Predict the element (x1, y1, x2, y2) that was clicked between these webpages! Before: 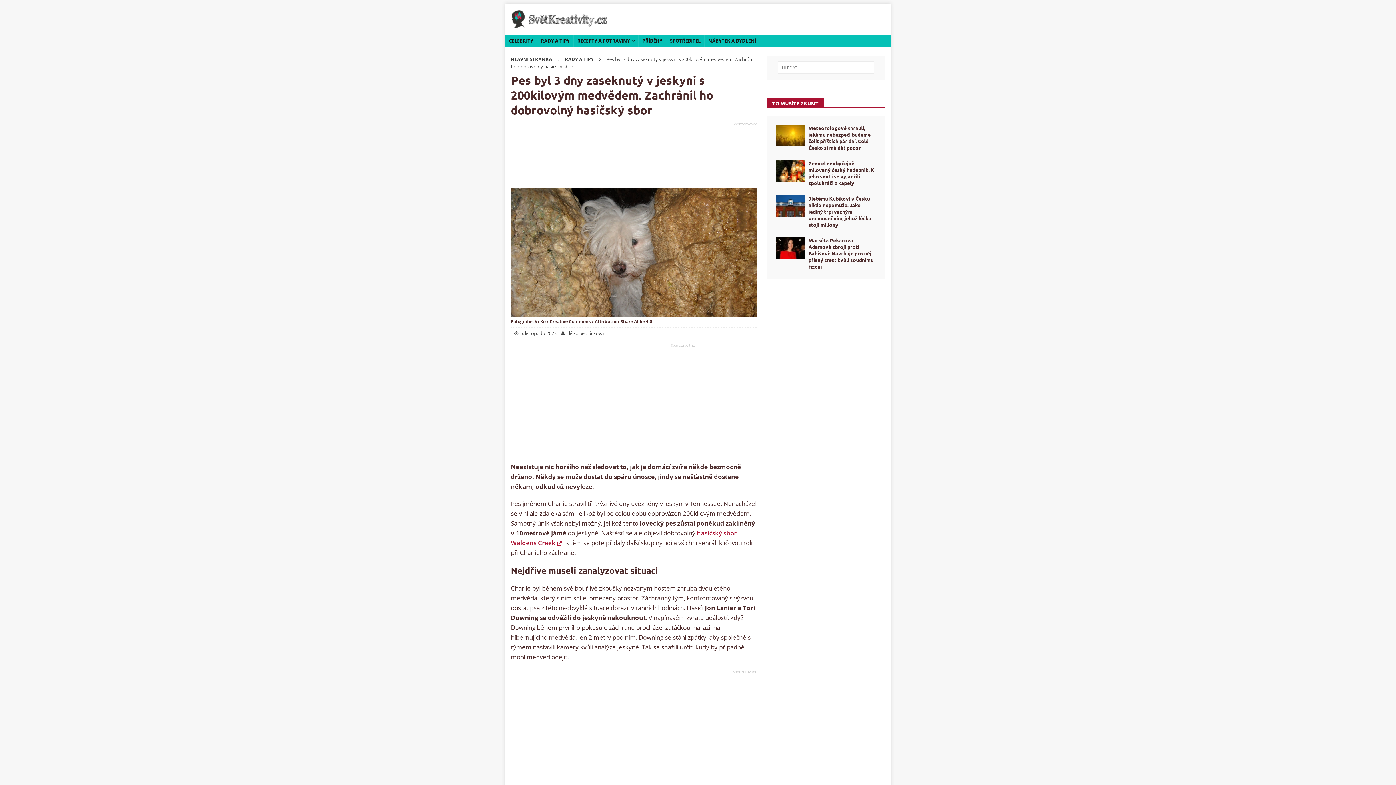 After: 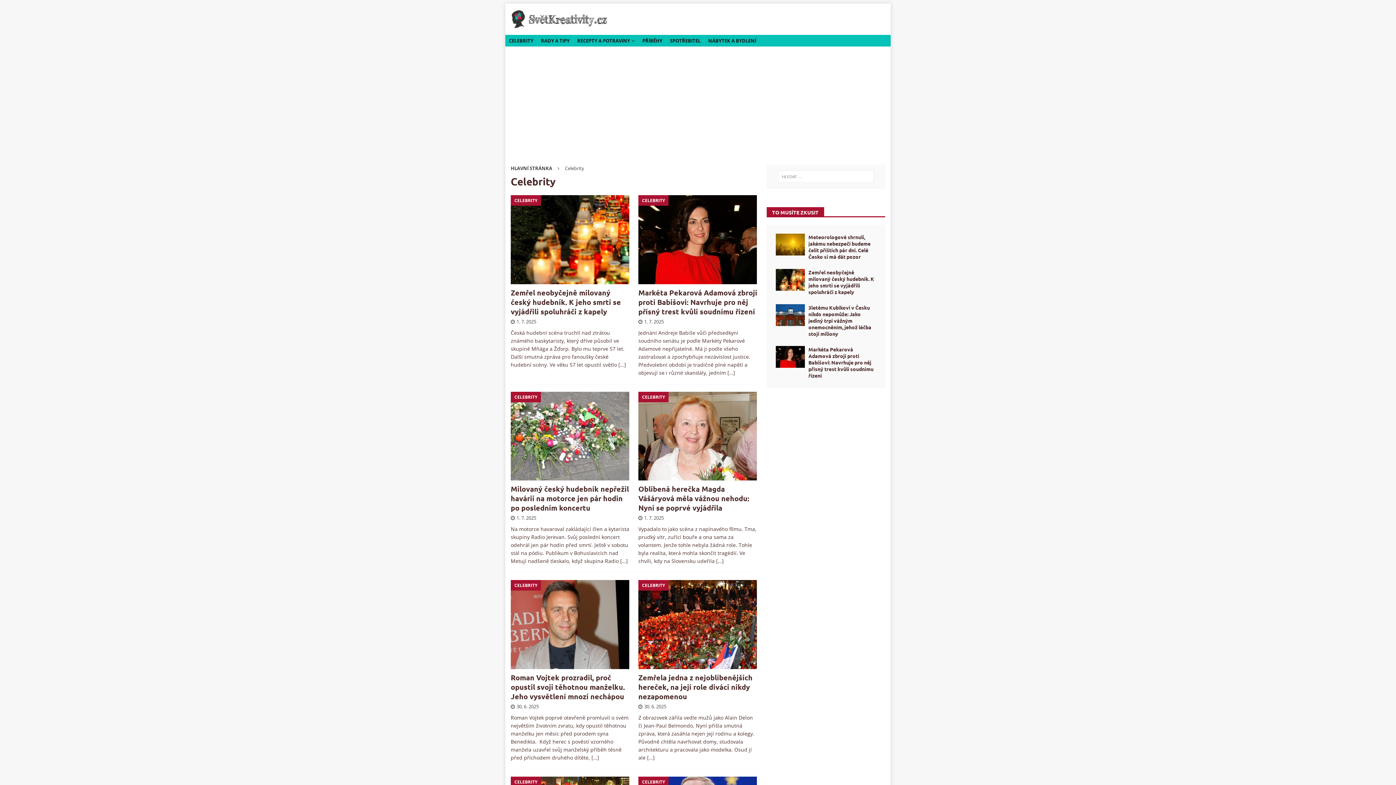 Action: label: CELEBRITY bbox: (505, 34, 537, 46)